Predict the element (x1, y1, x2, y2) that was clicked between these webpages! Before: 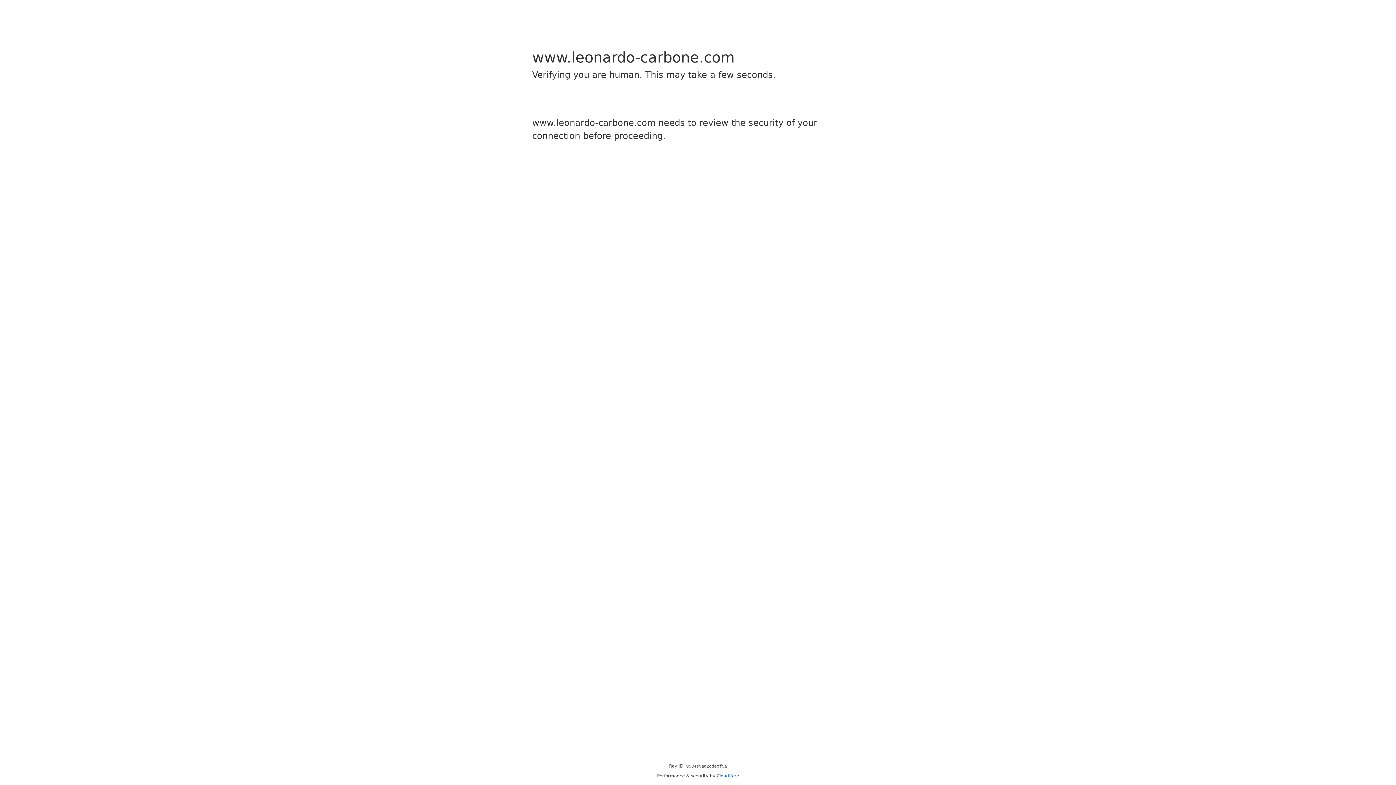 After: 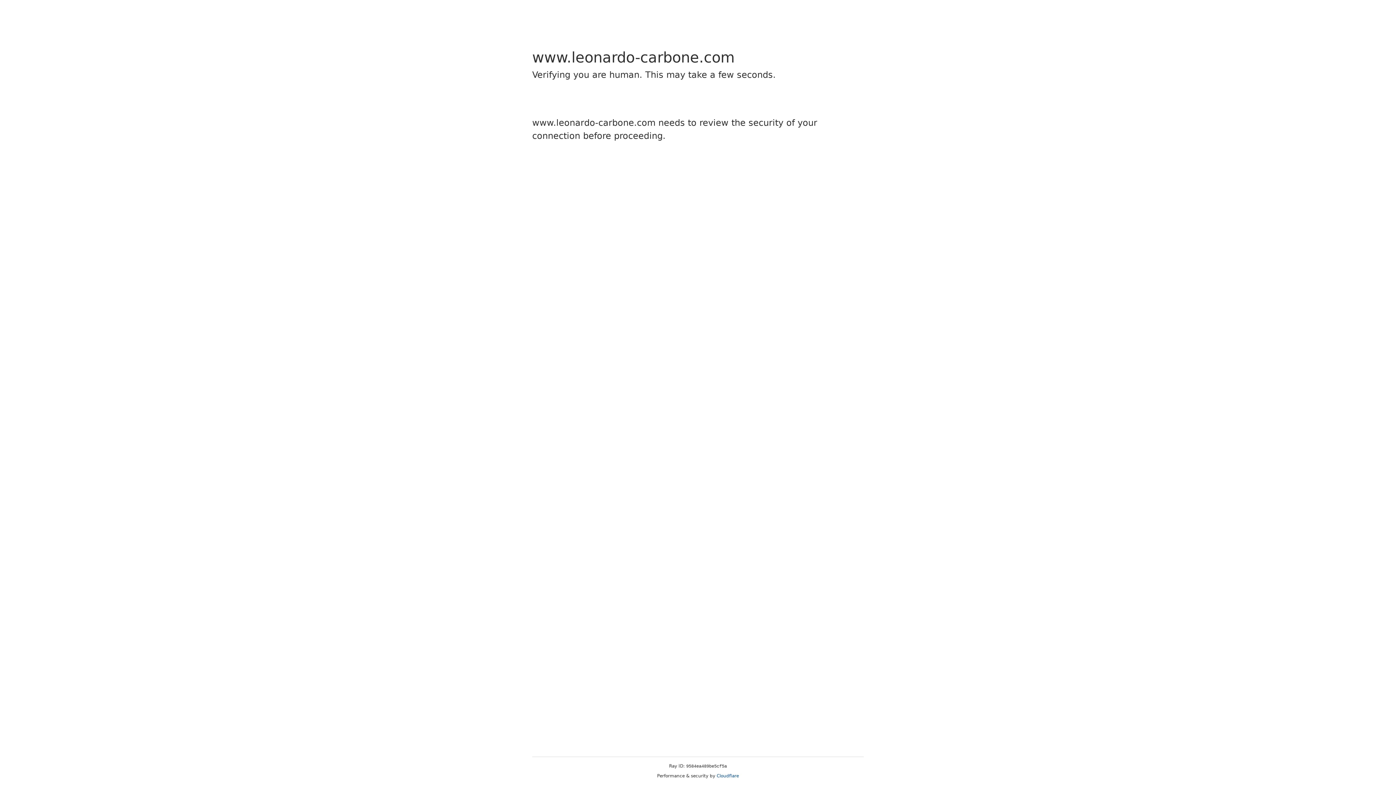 Action: label: Cloudflare bbox: (716, 773, 739, 778)